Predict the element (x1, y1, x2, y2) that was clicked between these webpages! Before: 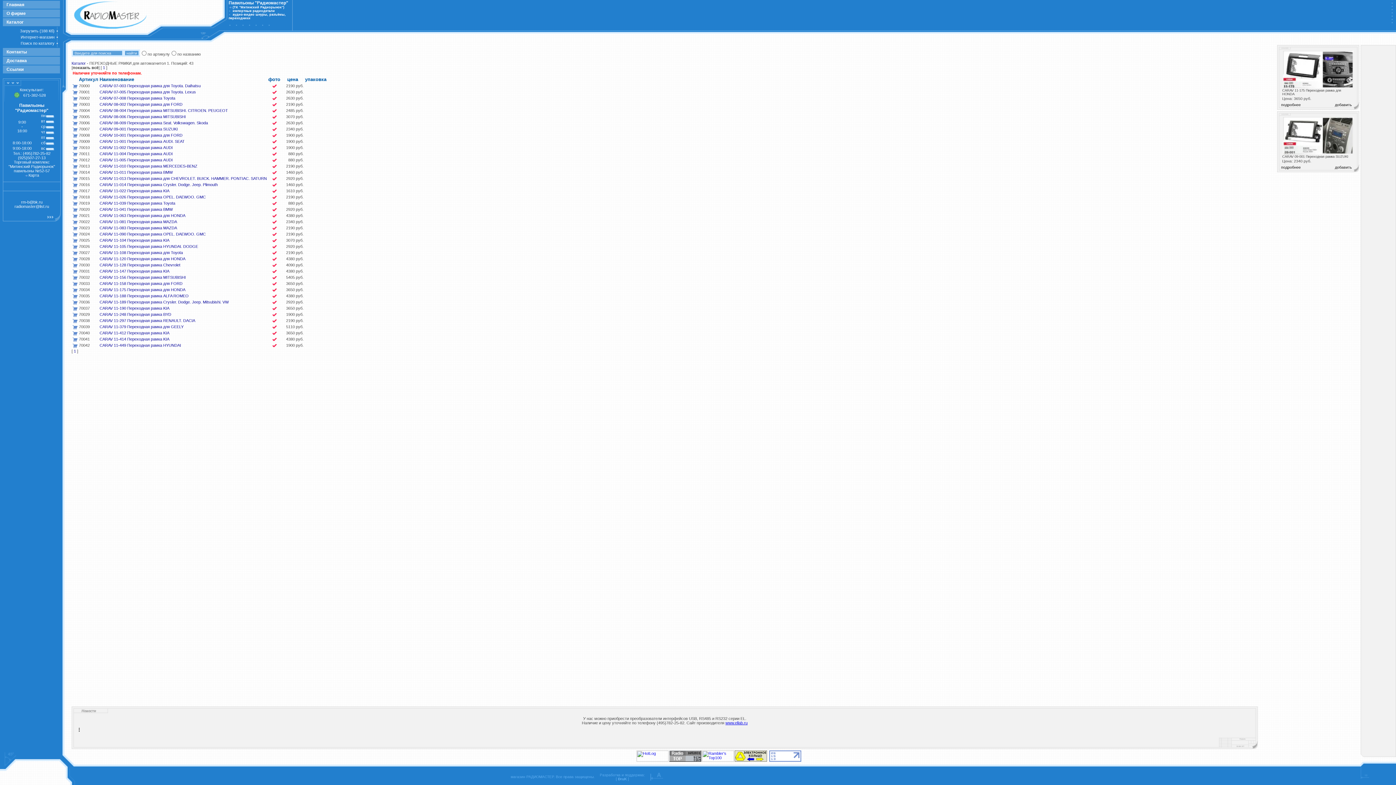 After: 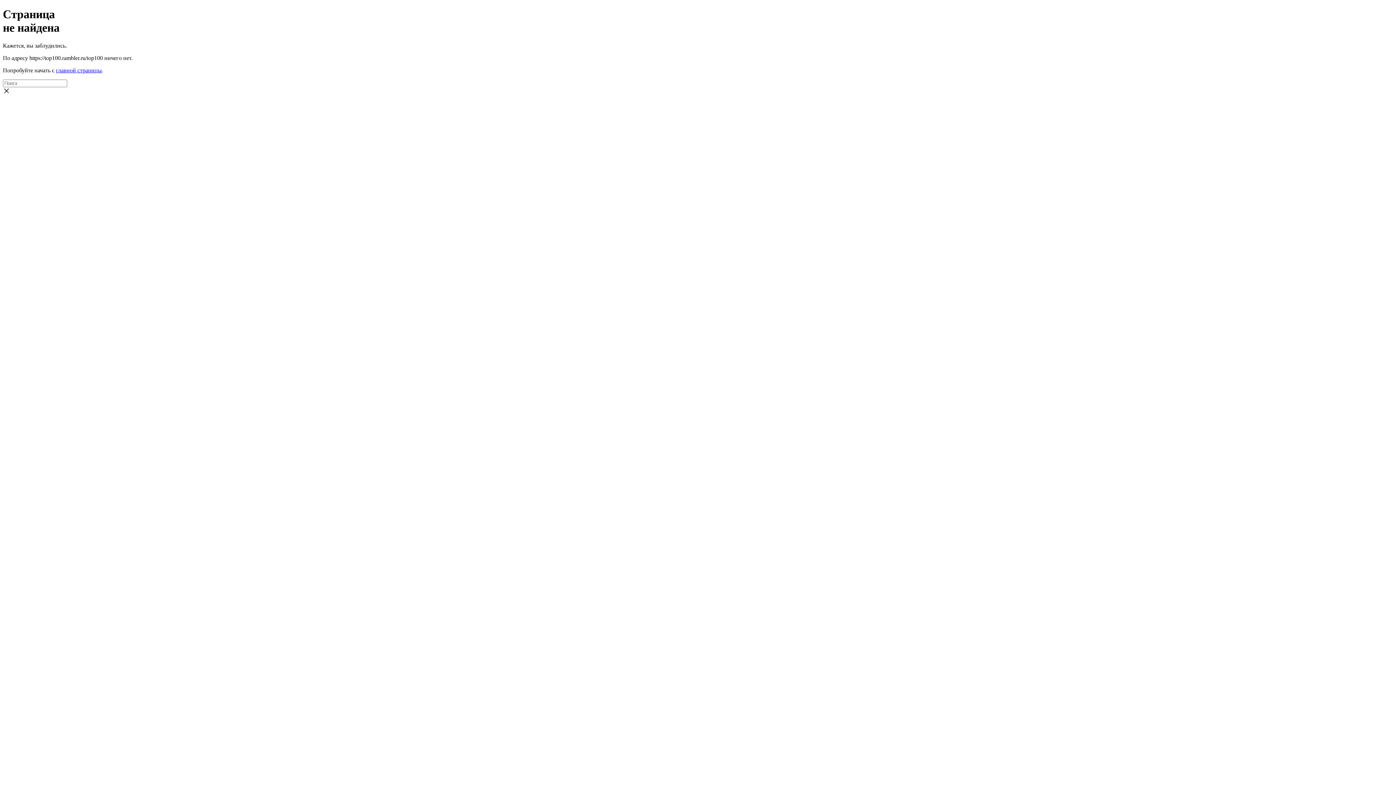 Action: bbox: (702, 758, 734, 762)